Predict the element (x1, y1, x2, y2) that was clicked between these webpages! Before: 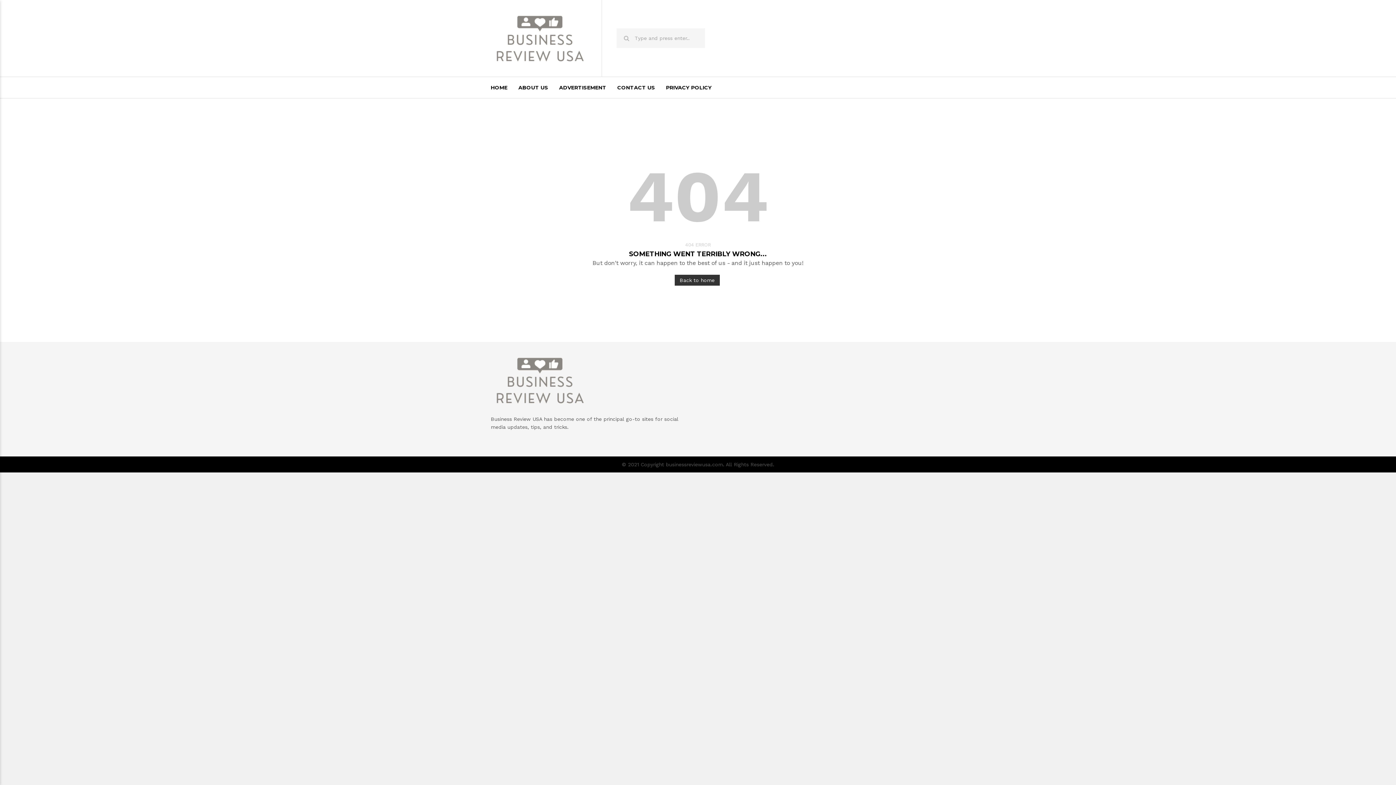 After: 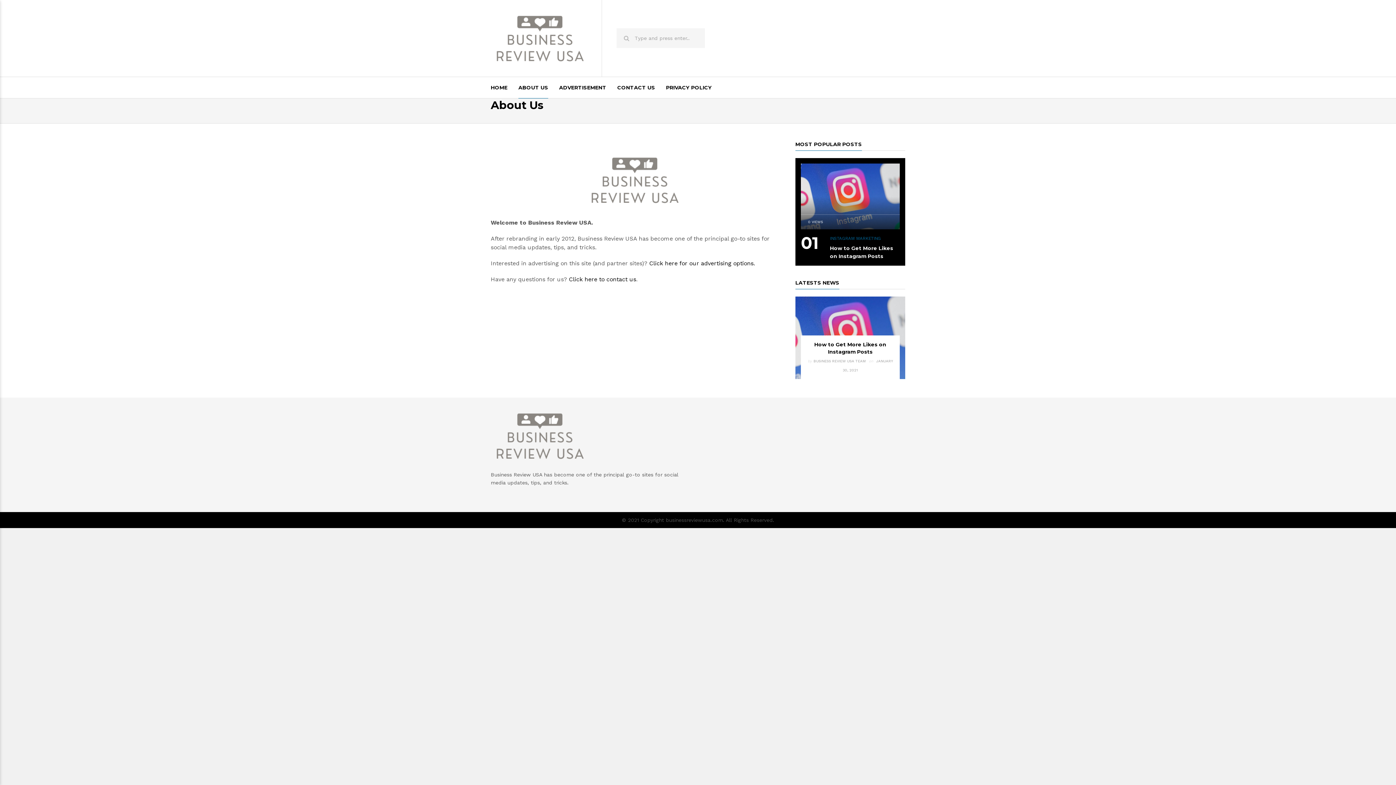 Action: label: ABOUT US bbox: (518, 77, 548, 98)